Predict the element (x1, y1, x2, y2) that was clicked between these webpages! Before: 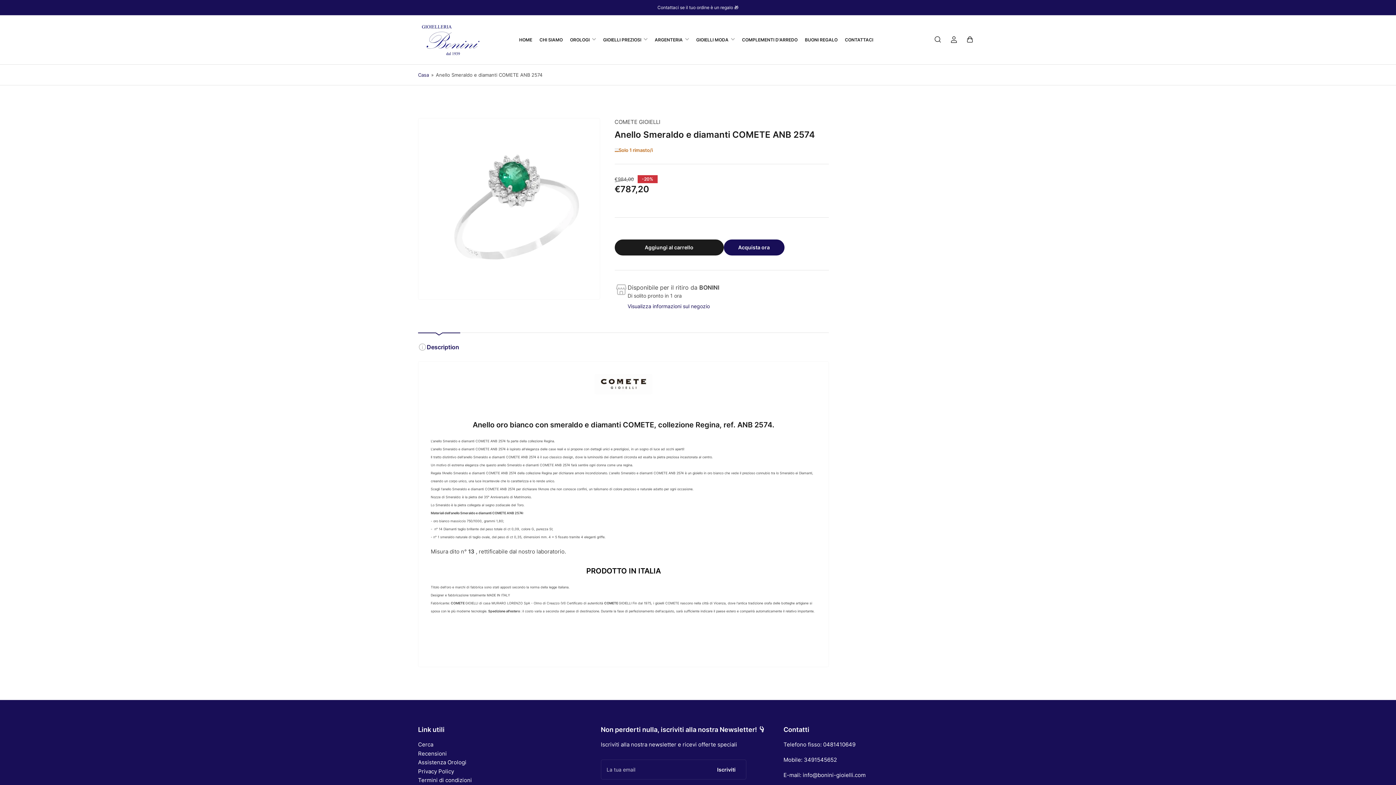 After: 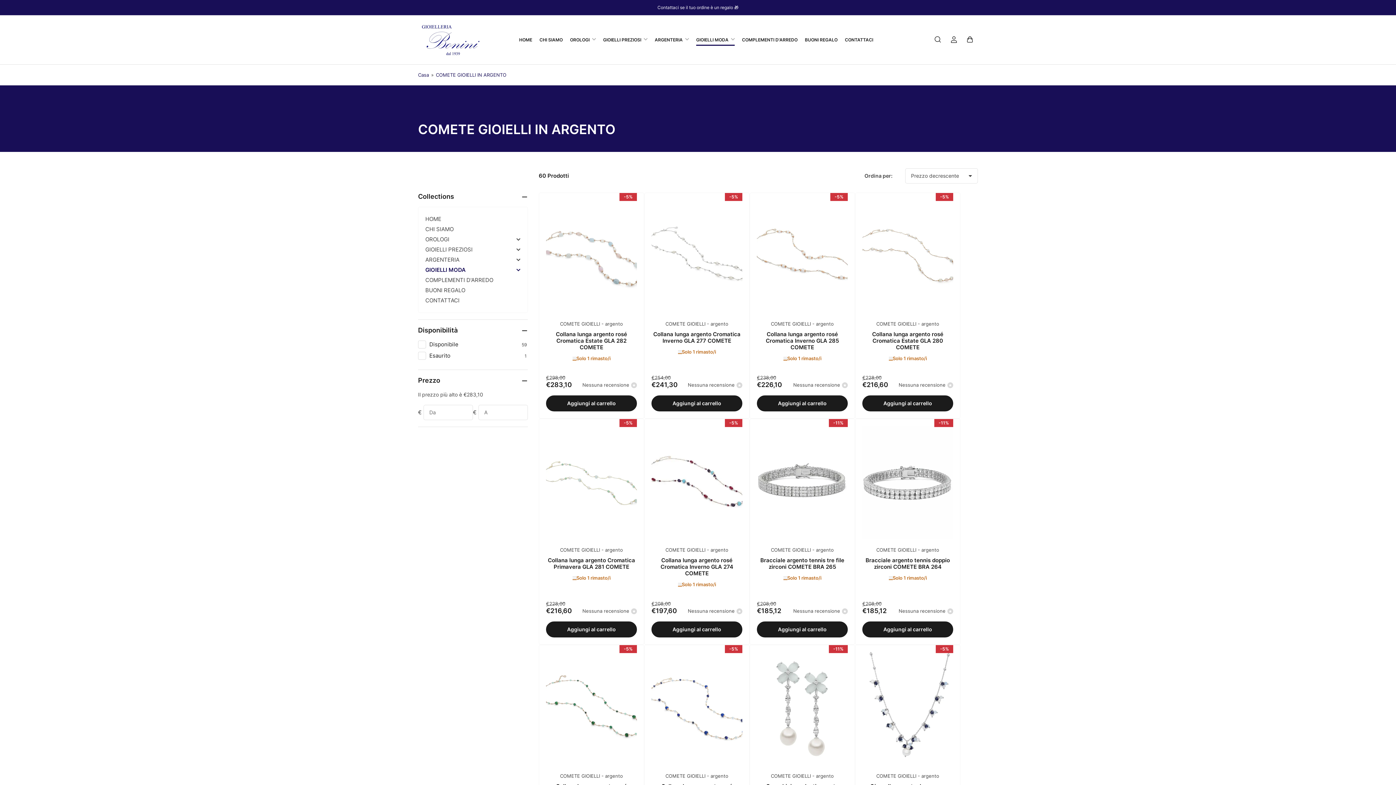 Action: label: GIOIELLI MODA bbox: (696, 34, 734, 45)